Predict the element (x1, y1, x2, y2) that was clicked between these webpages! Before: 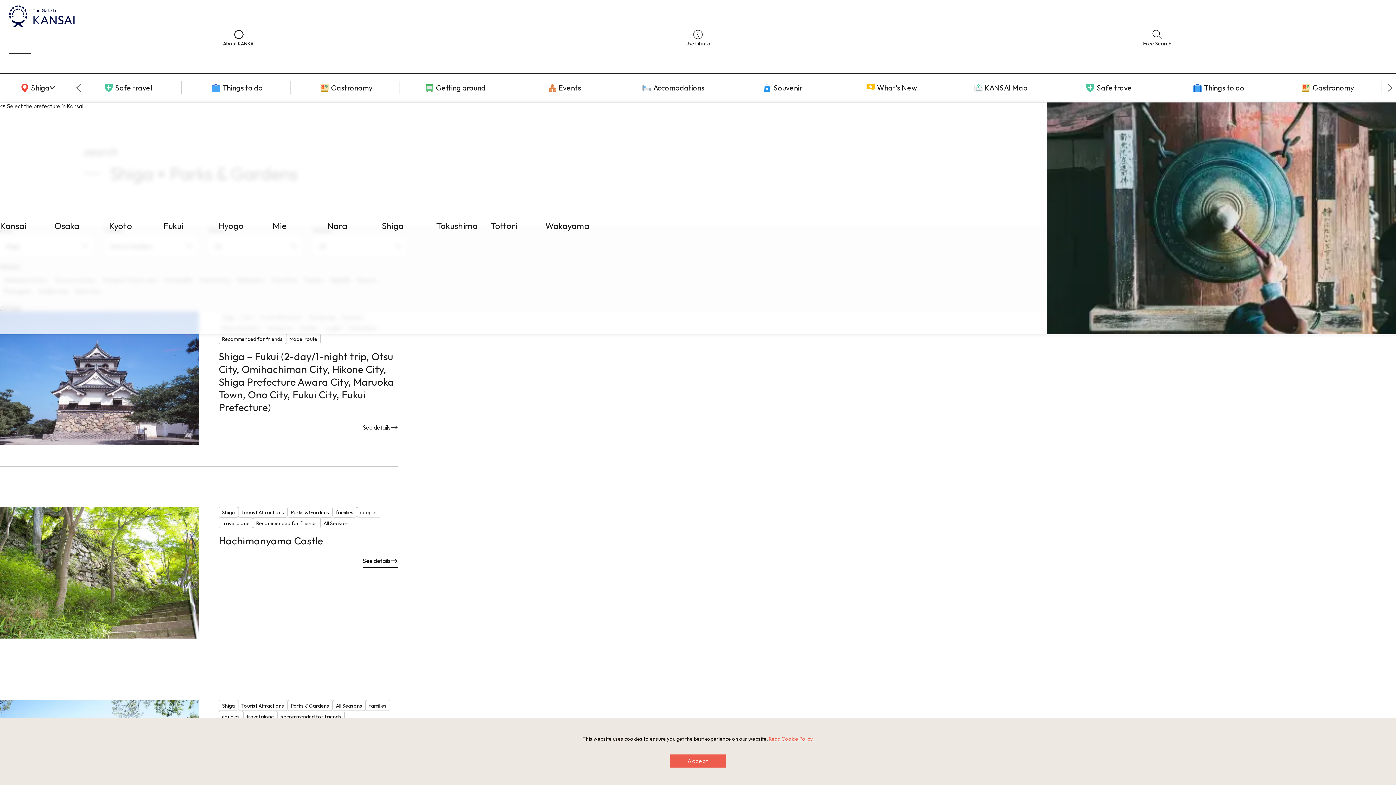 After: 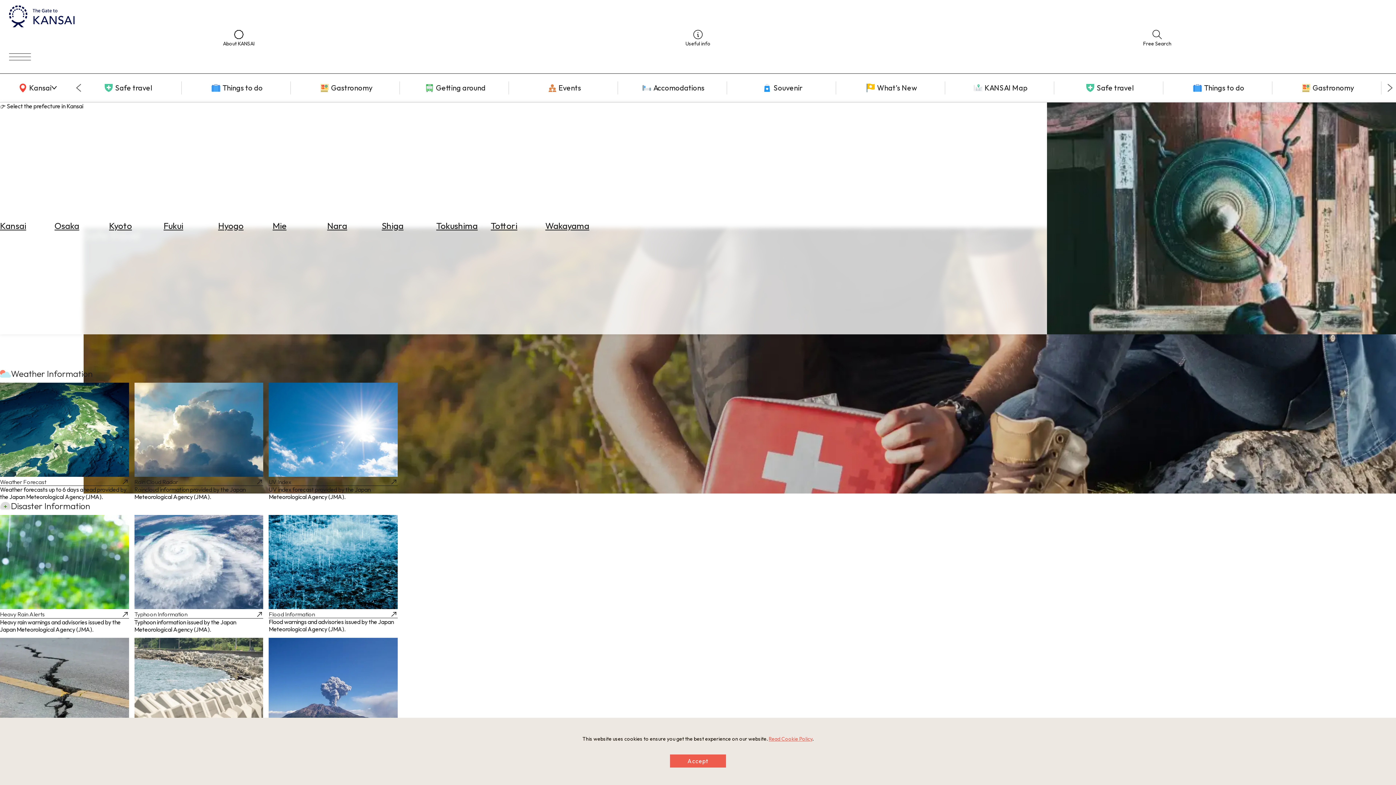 Action: label: Safe travel bbox: (72, 81, 181, 94)